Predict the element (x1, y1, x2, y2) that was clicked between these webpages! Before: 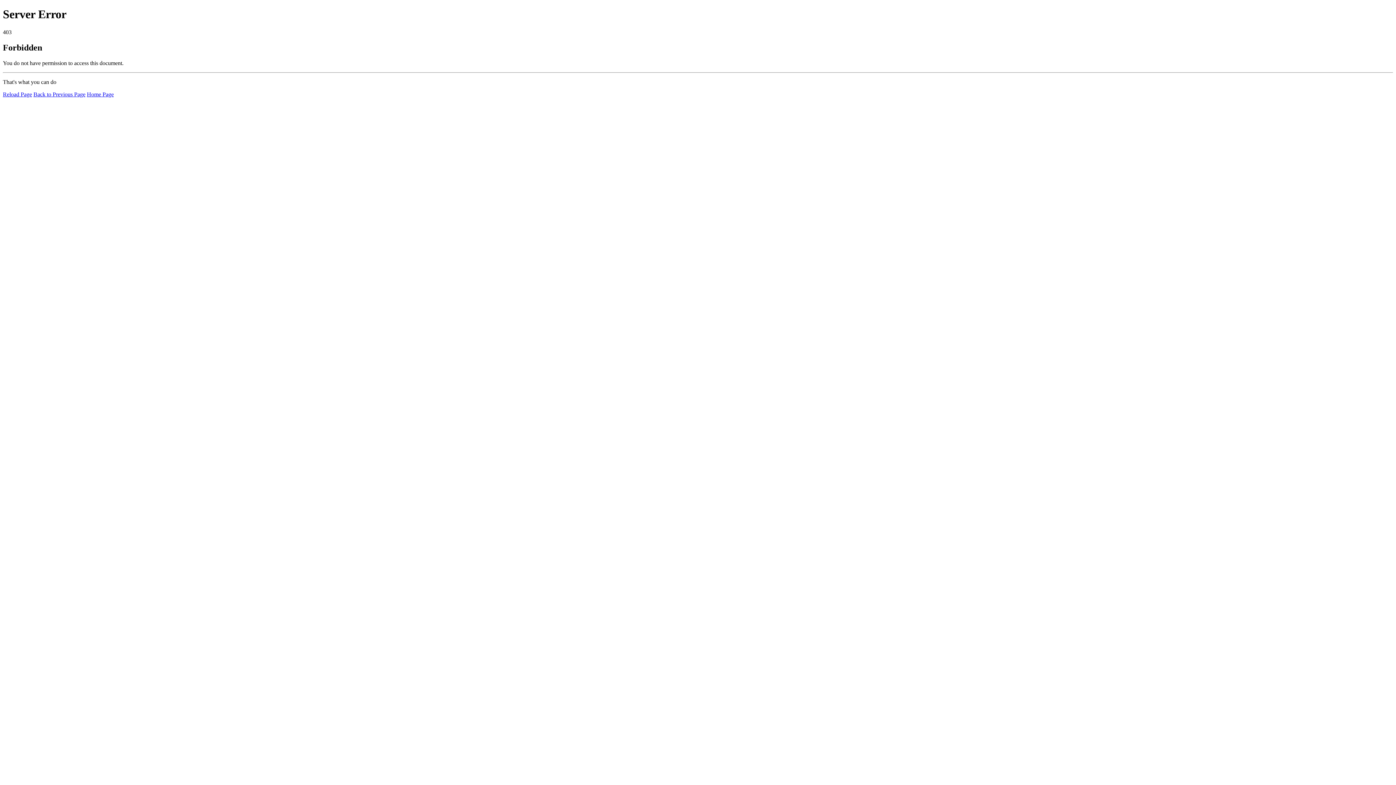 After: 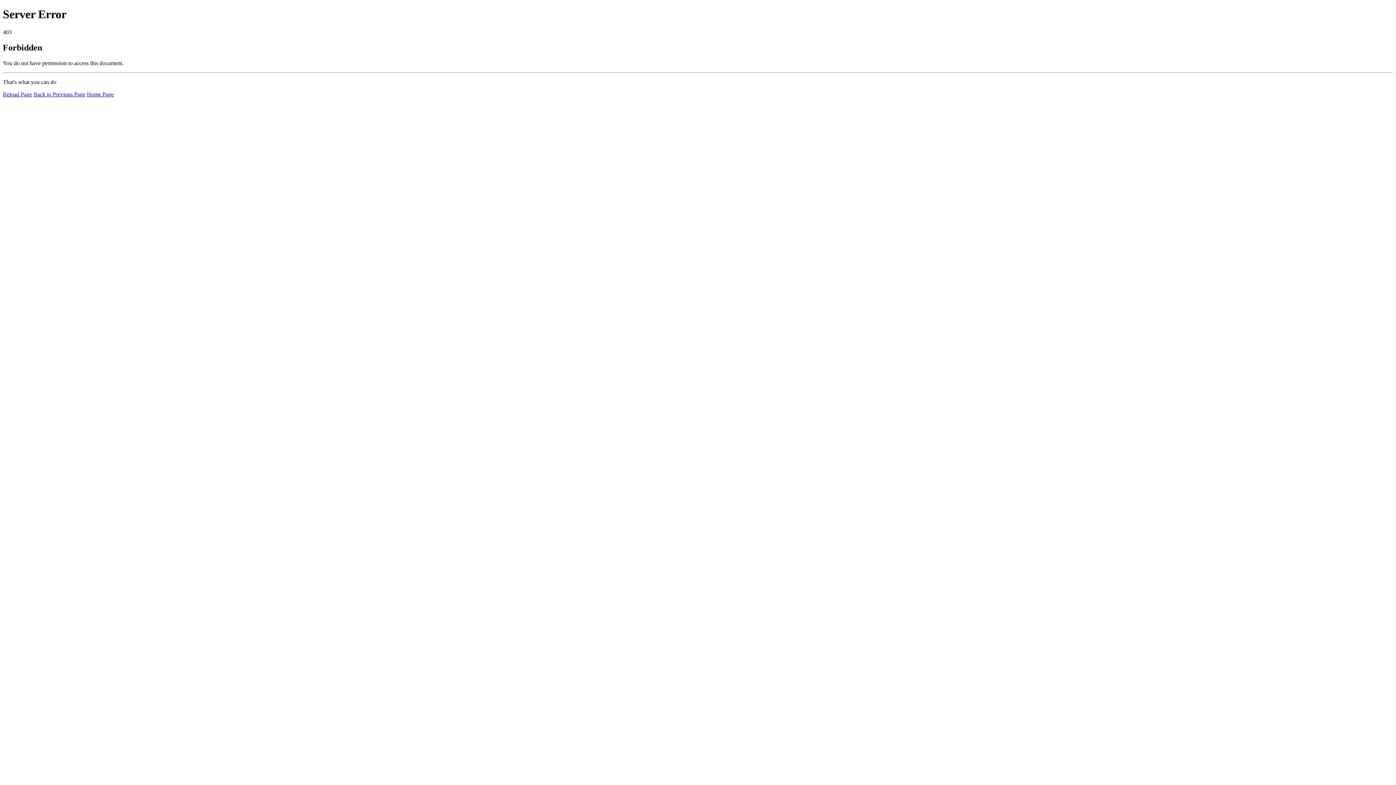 Action: label: Reload Page bbox: (2, 91, 32, 97)